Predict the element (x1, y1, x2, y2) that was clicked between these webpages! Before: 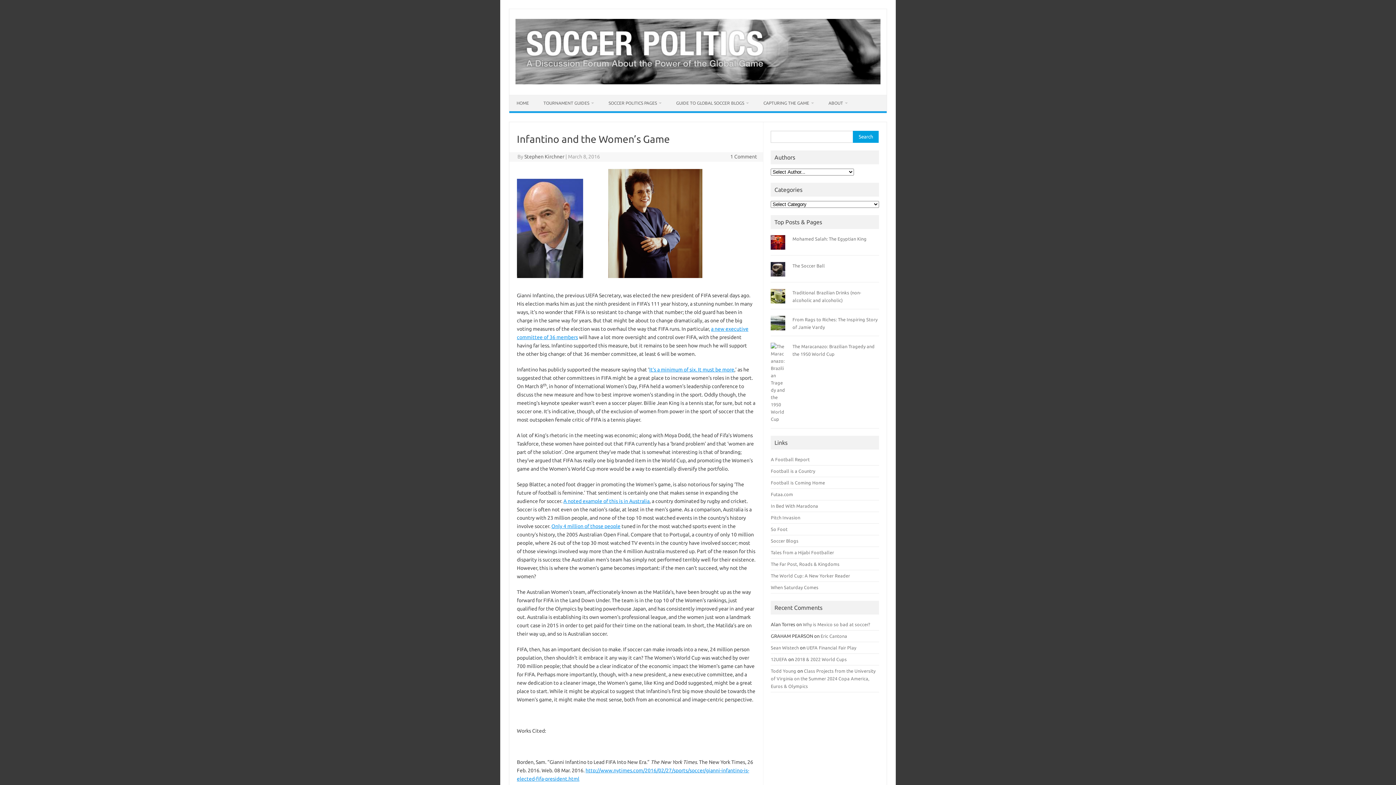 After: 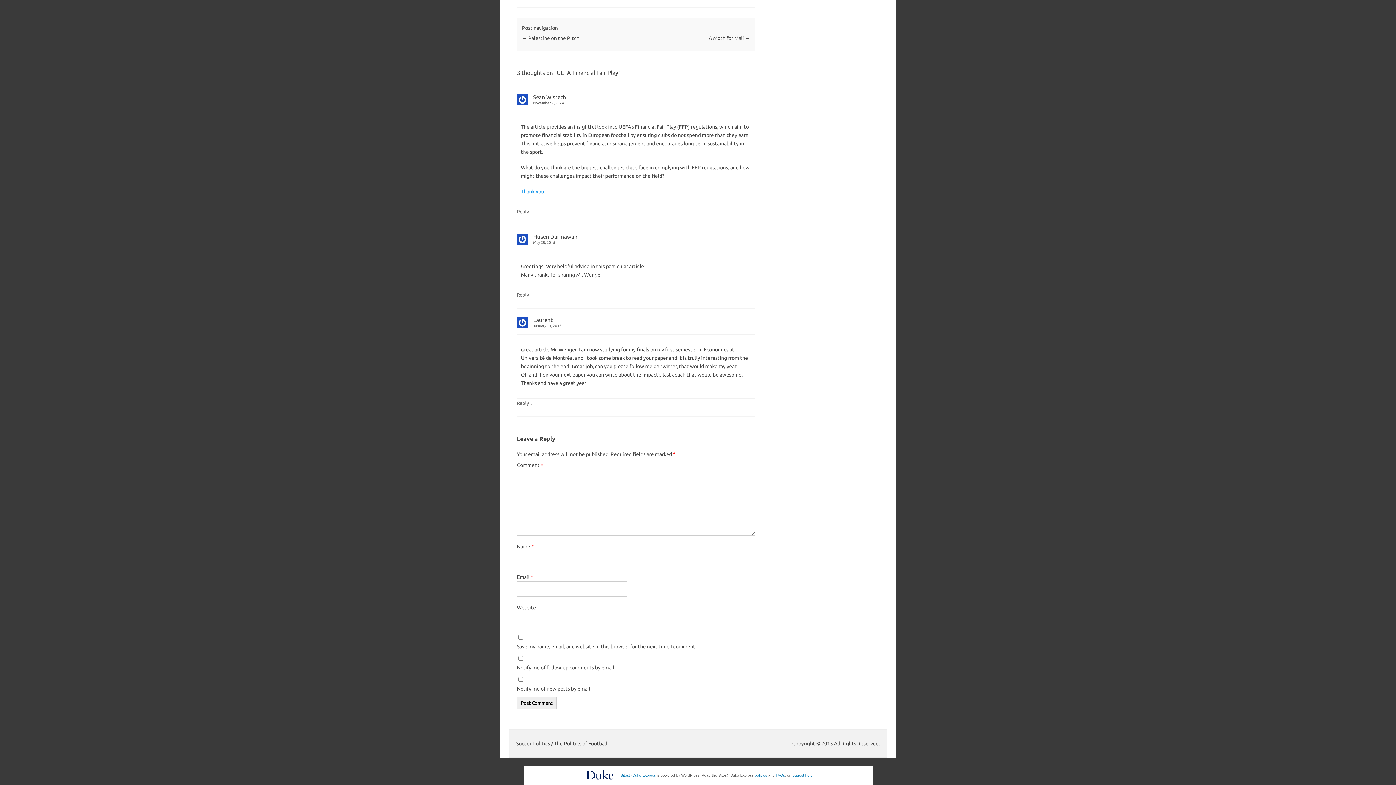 Action: label: UEFA Financial Fair Play bbox: (806, 645, 856, 650)